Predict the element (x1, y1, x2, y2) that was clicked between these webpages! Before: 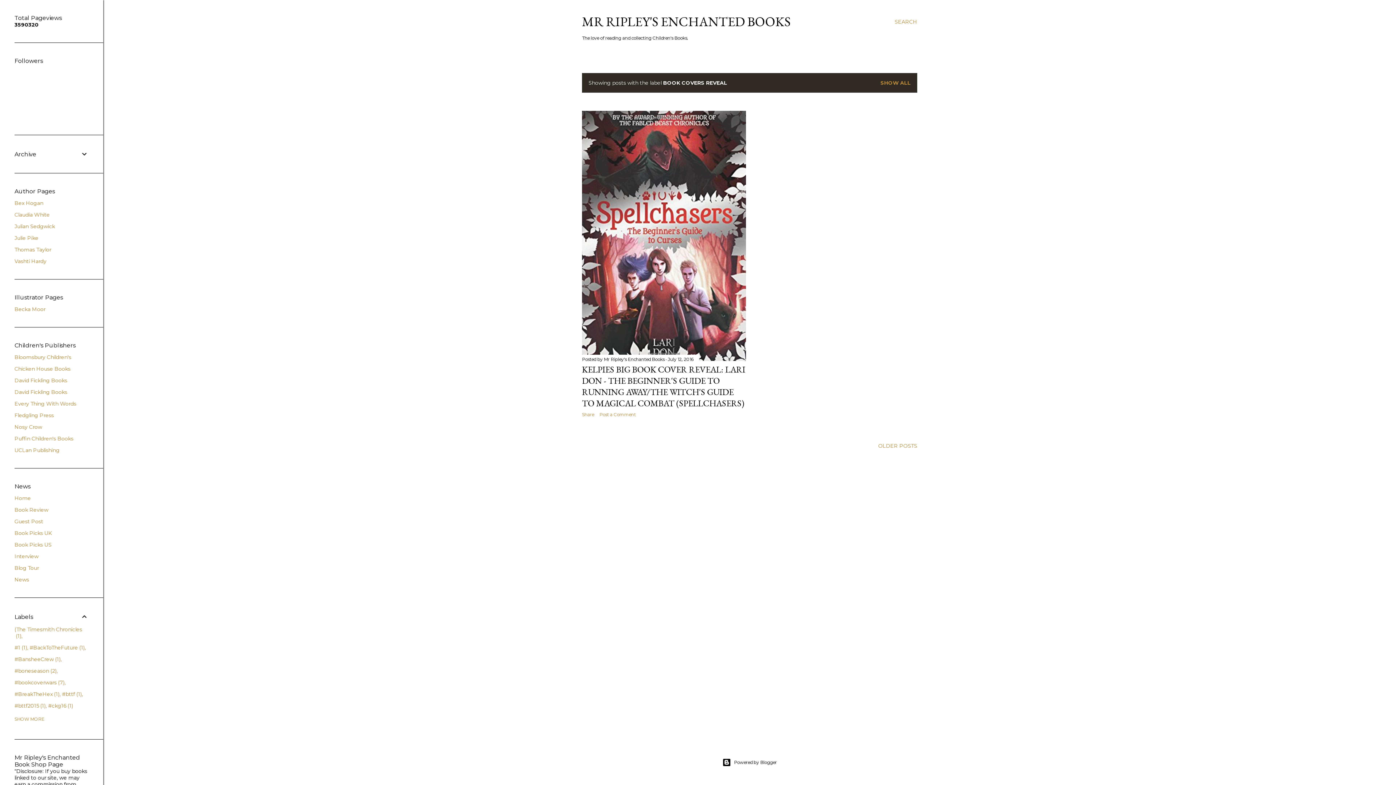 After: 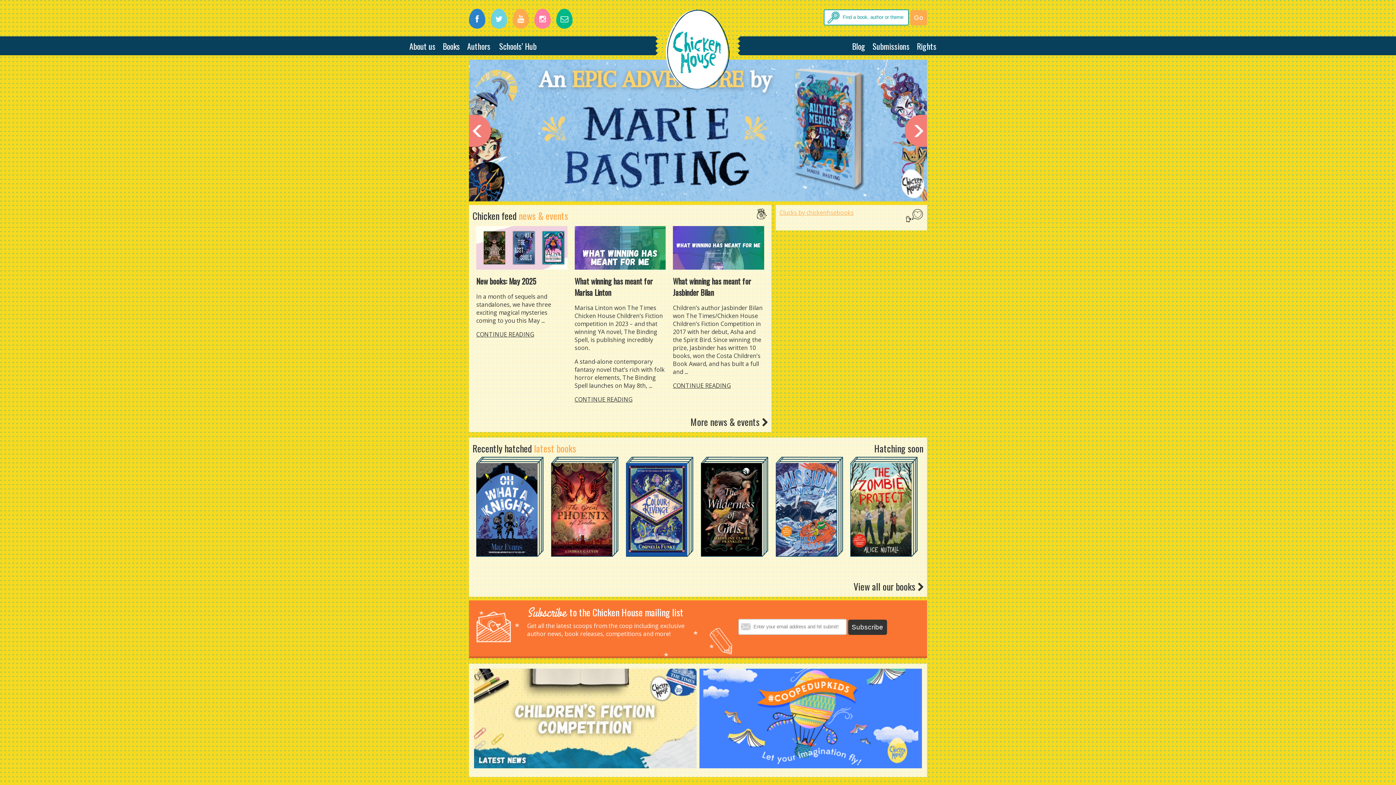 Action: label: Chicken House Books bbox: (14, 365, 70, 372)